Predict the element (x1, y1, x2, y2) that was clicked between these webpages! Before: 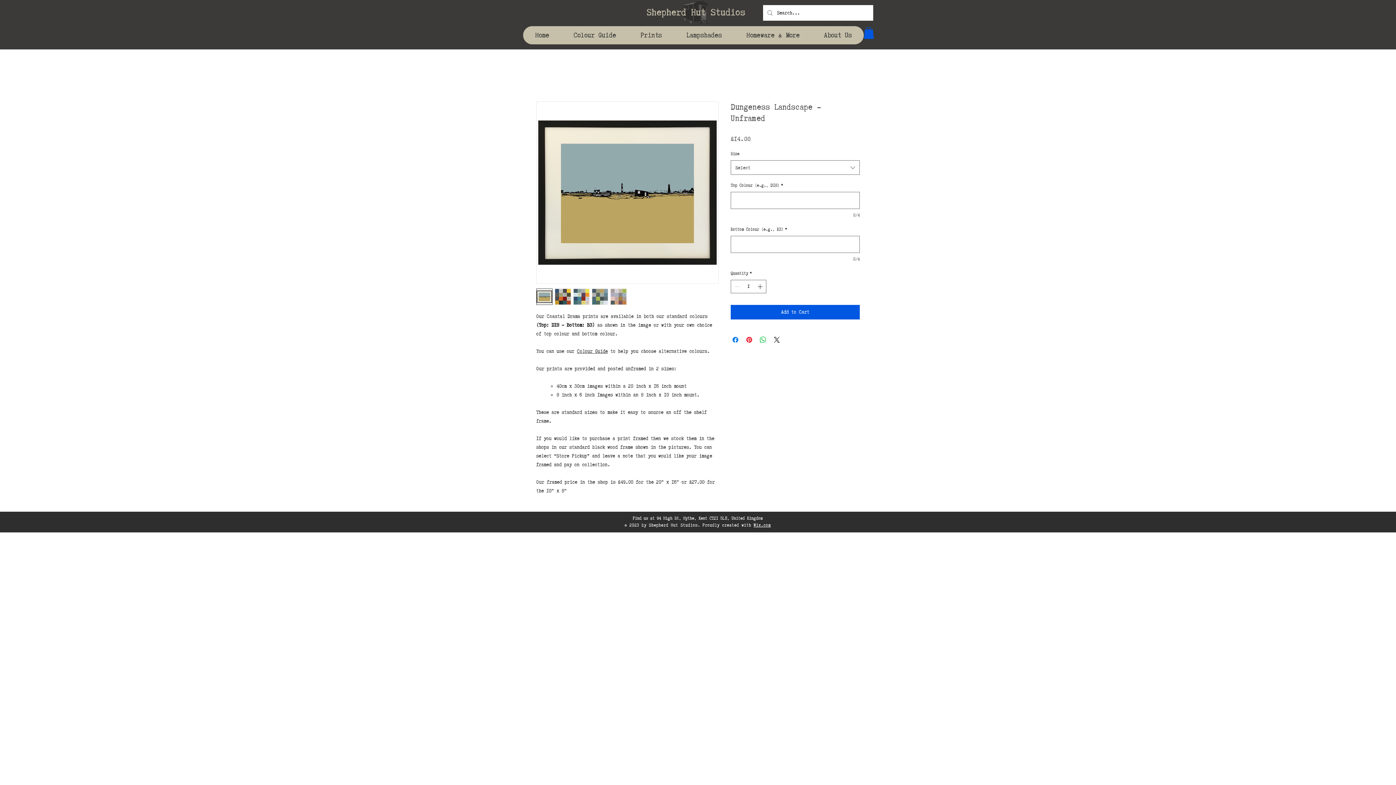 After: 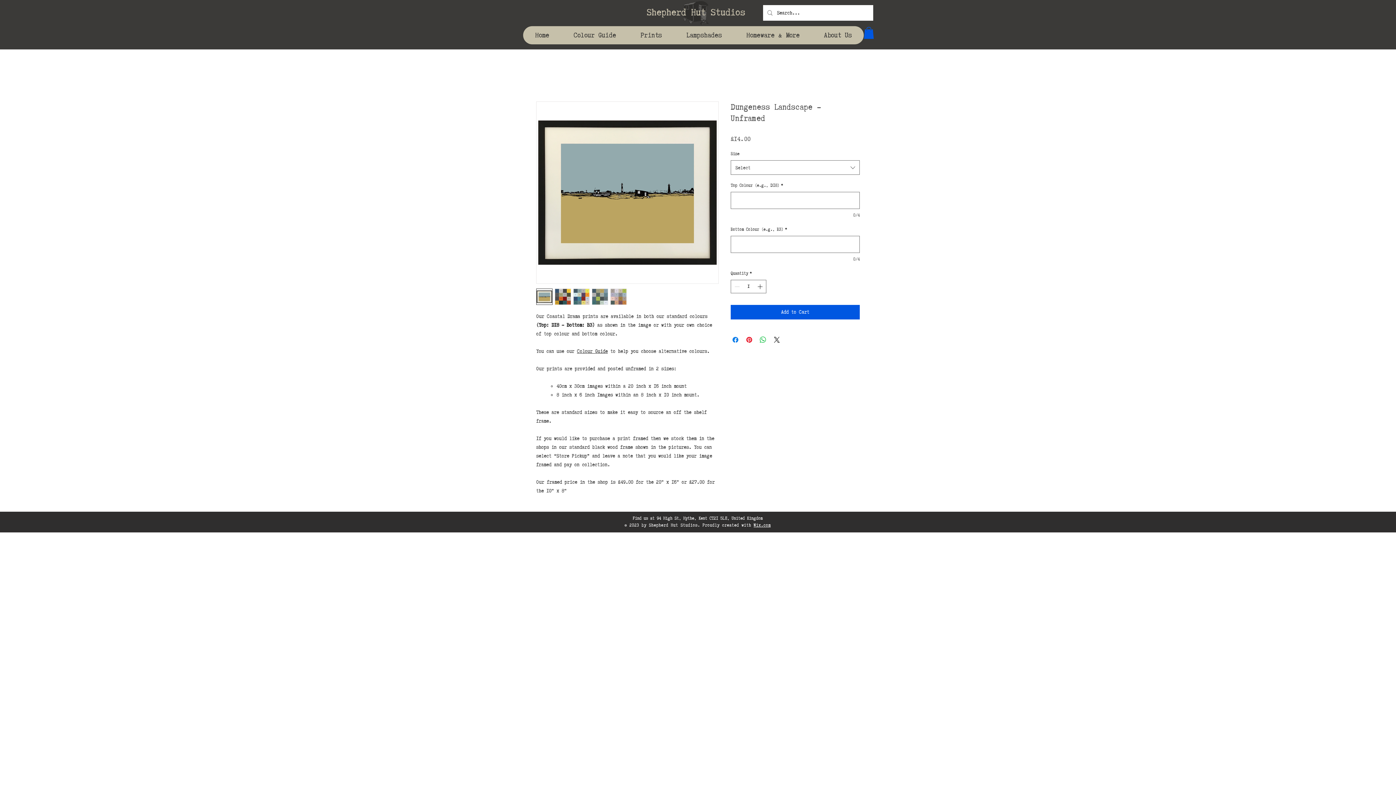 Action: bbox: (610, 288, 626, 305)